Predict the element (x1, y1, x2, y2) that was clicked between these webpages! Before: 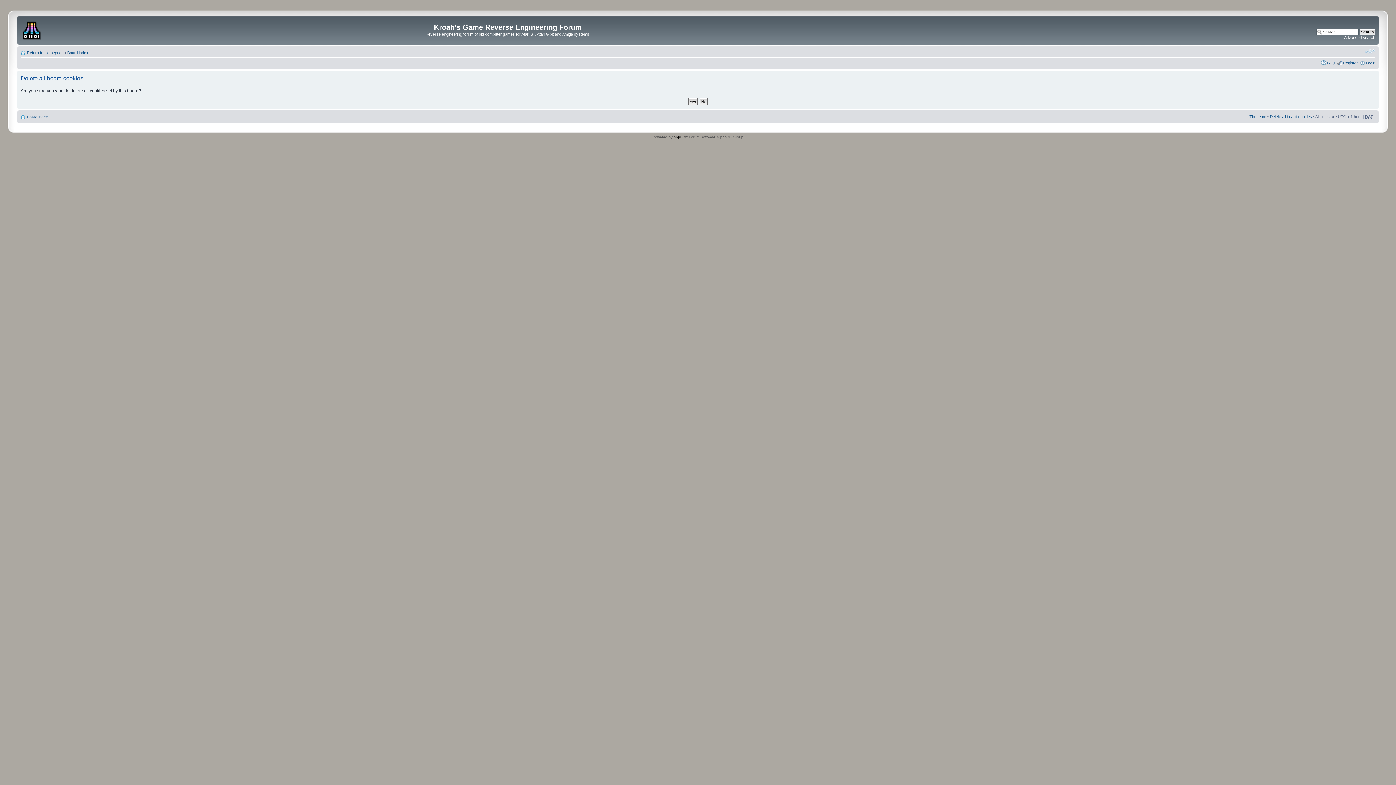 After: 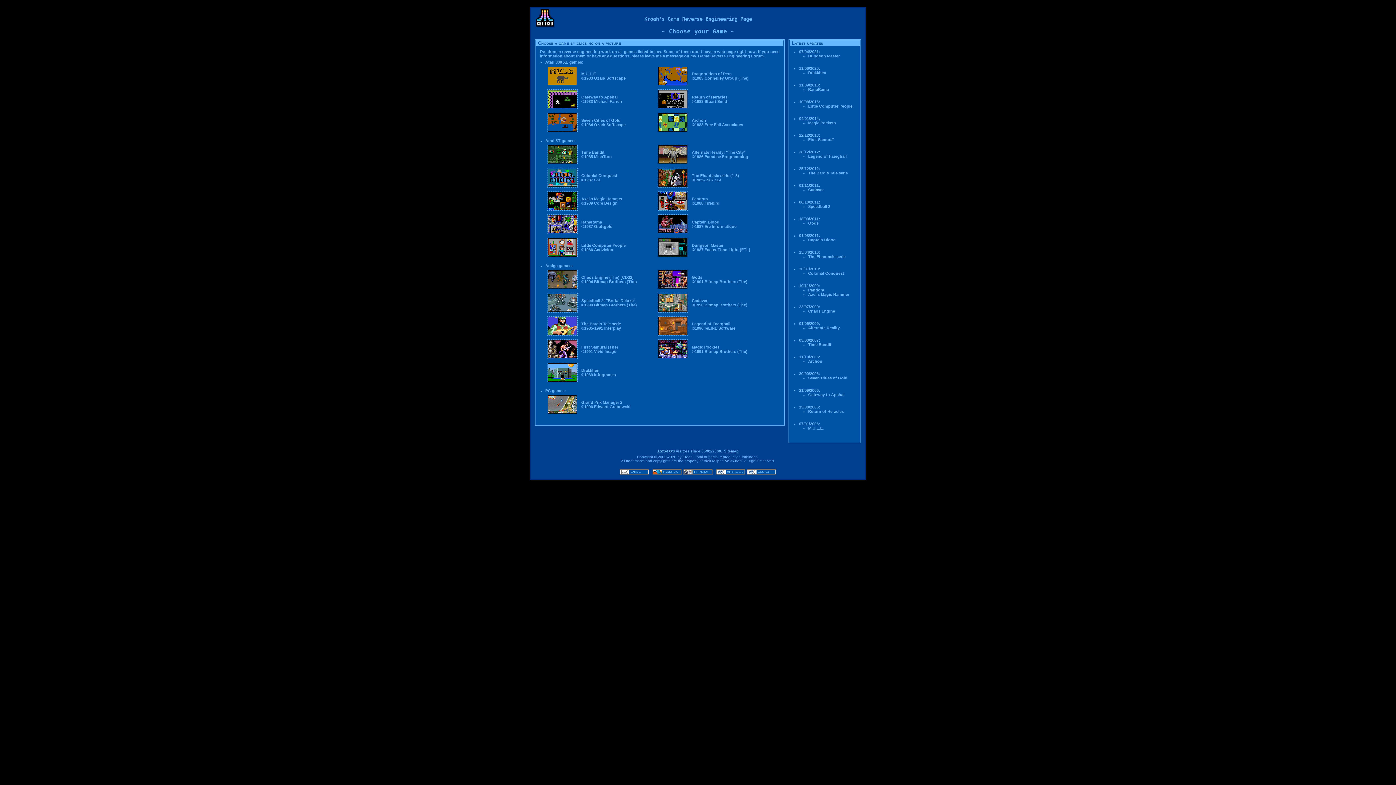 Action: bbox: (18, 17, 46, 41)